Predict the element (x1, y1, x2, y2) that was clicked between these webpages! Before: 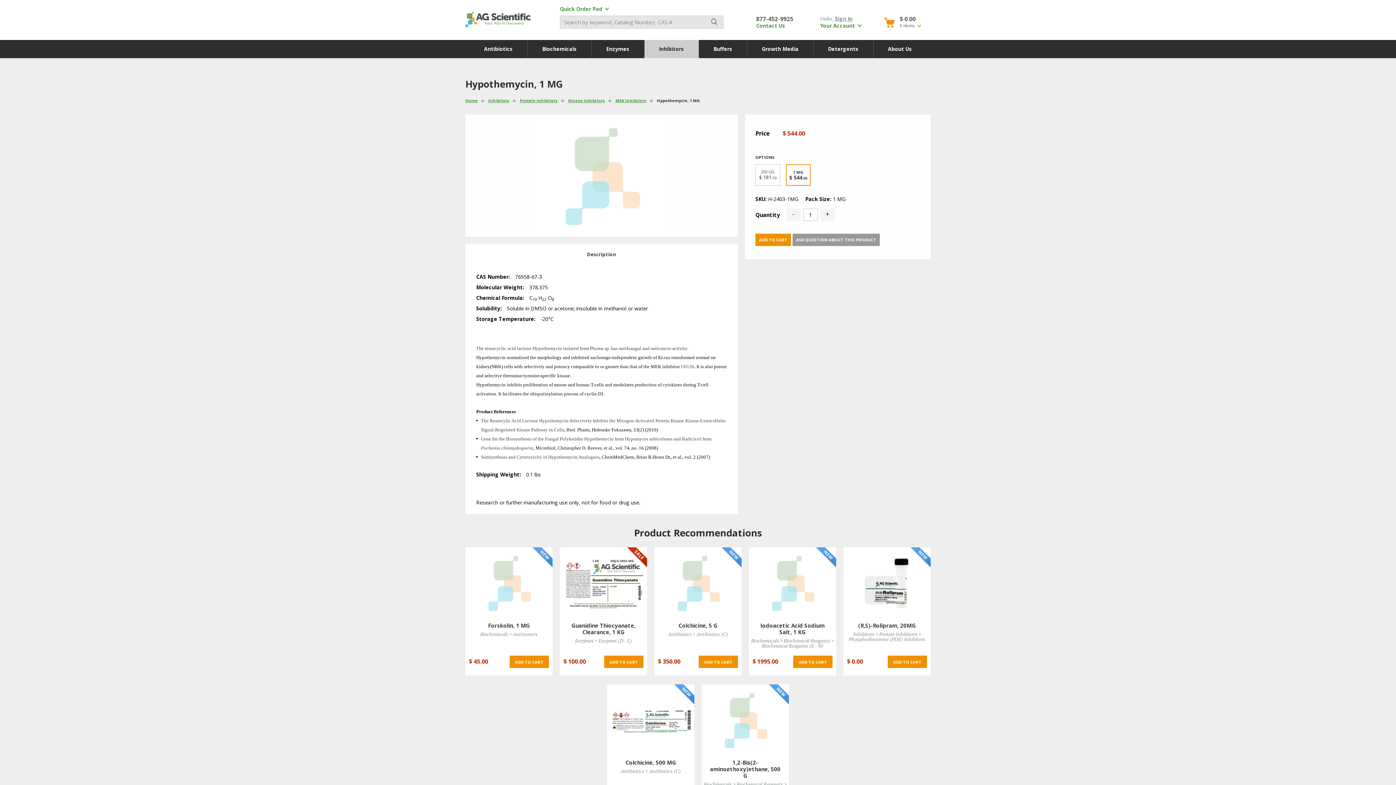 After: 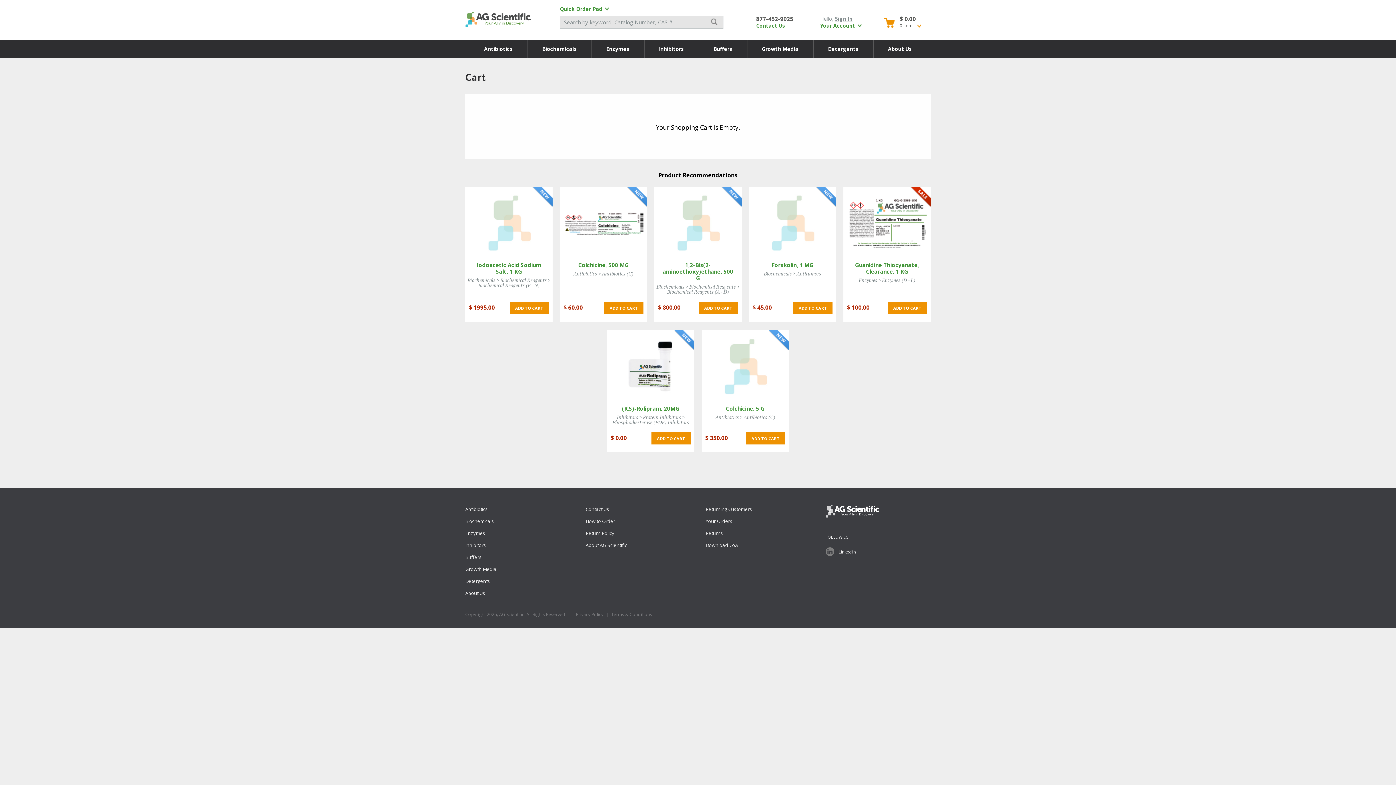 Action: label: $ 0.00 bbox: (900, 14, 916, 22)